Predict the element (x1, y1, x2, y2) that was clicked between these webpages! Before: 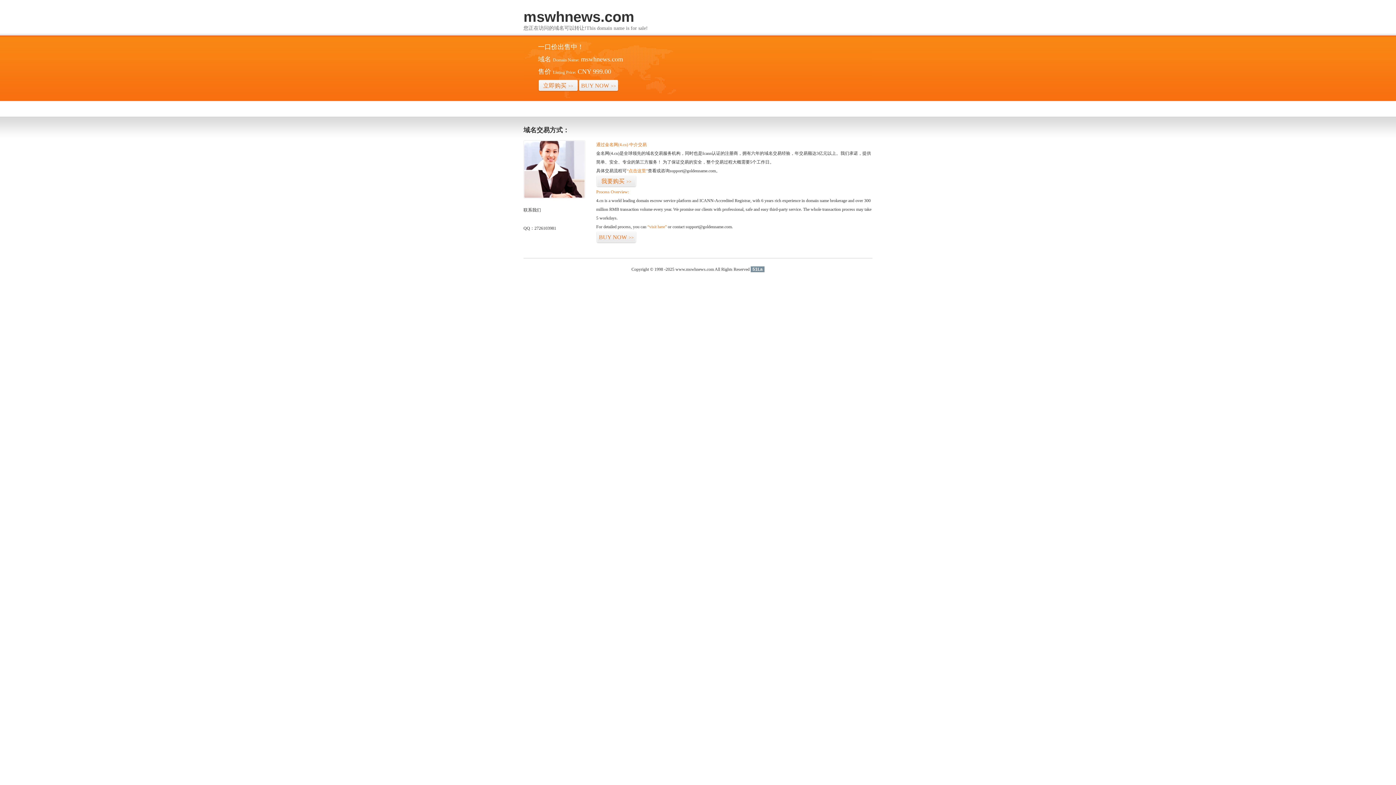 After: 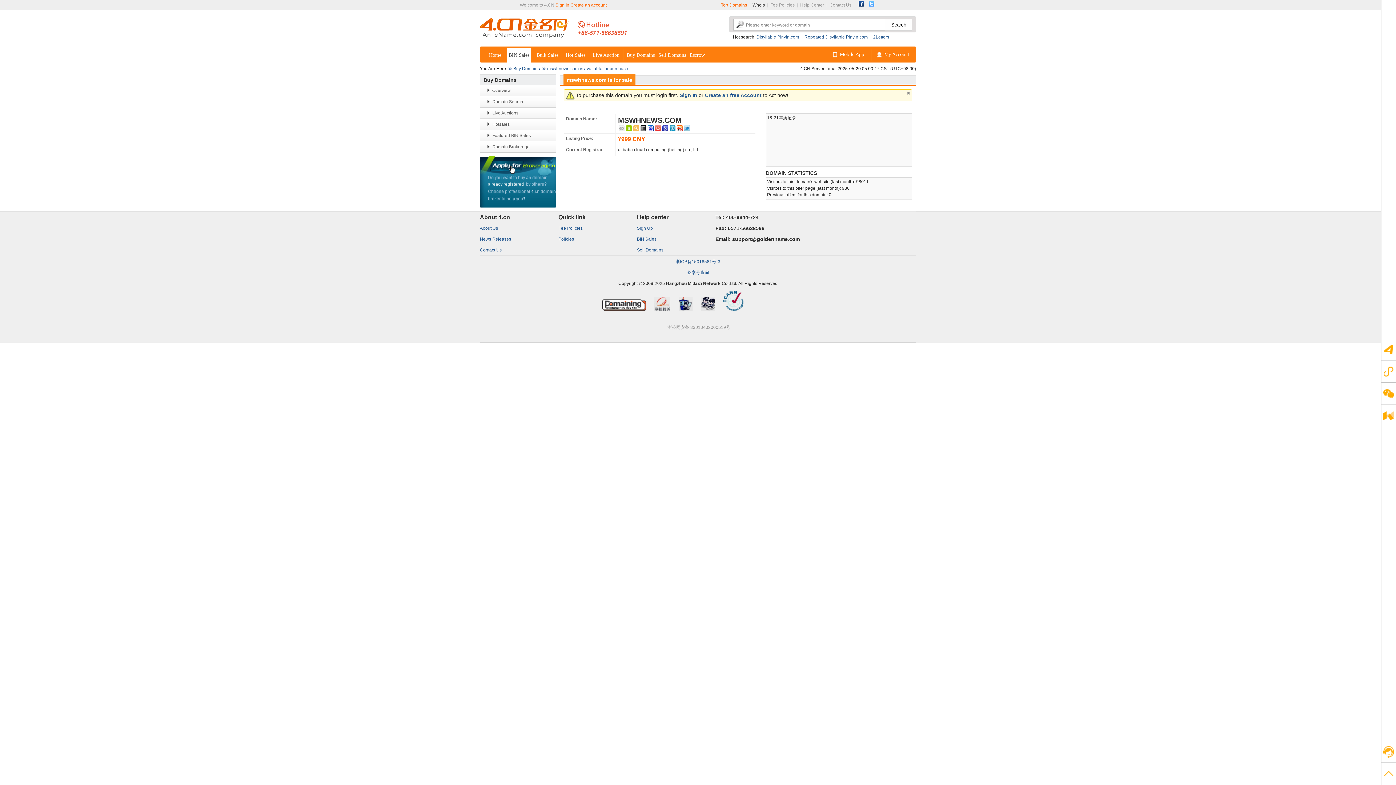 Action: bbox: (538, 79, 578, 92) label: 立即购买>>